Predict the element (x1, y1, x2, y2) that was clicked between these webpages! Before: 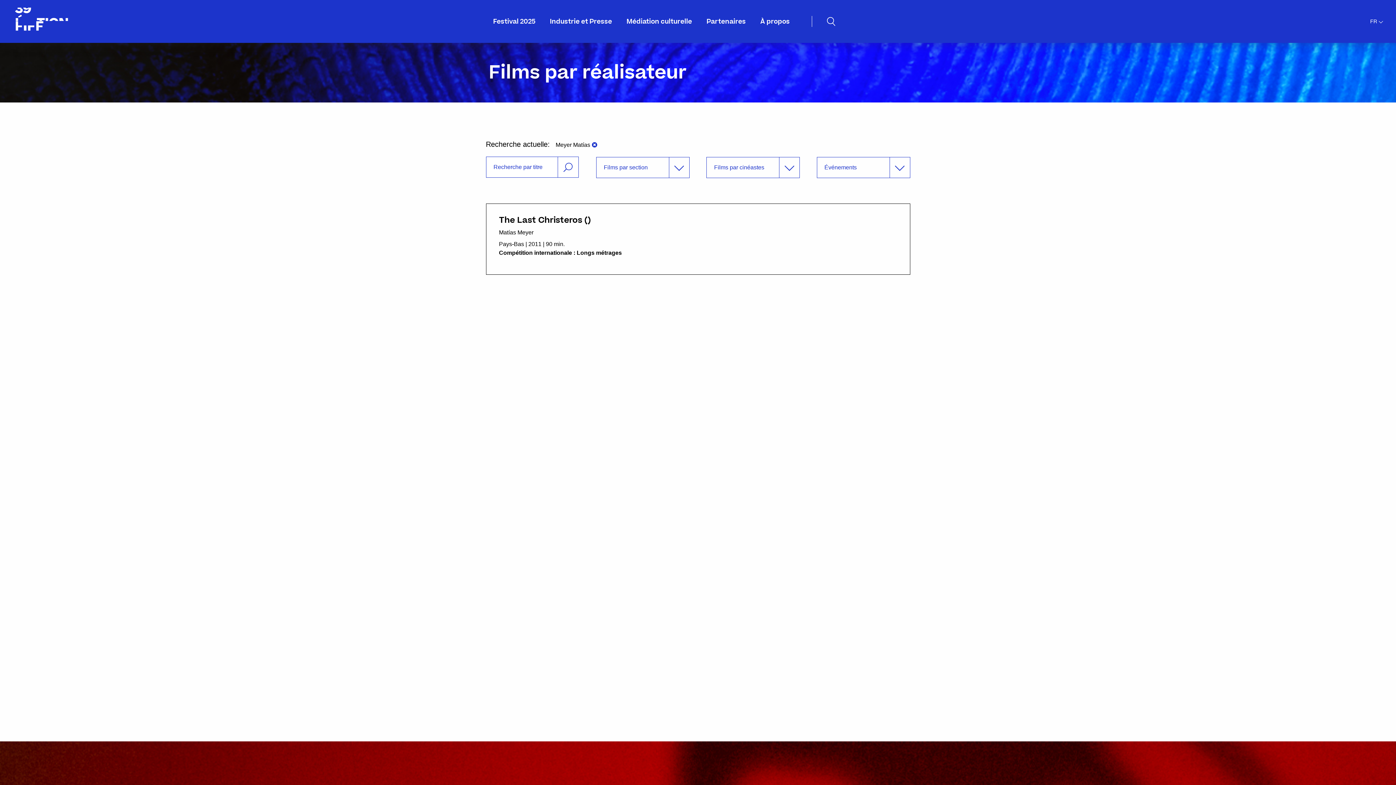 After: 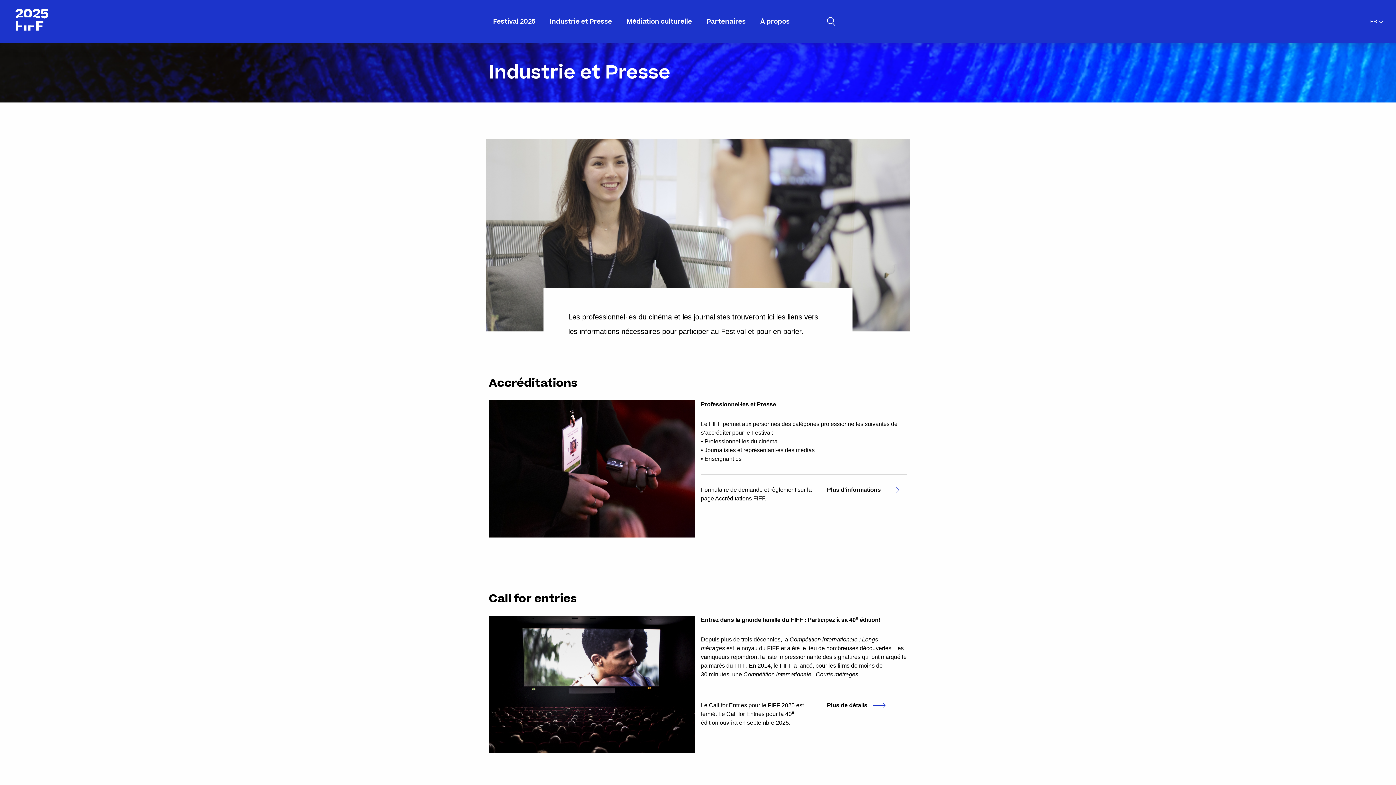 Action: bbox: (550, 1, 612, 42) label: Industrie et Presse